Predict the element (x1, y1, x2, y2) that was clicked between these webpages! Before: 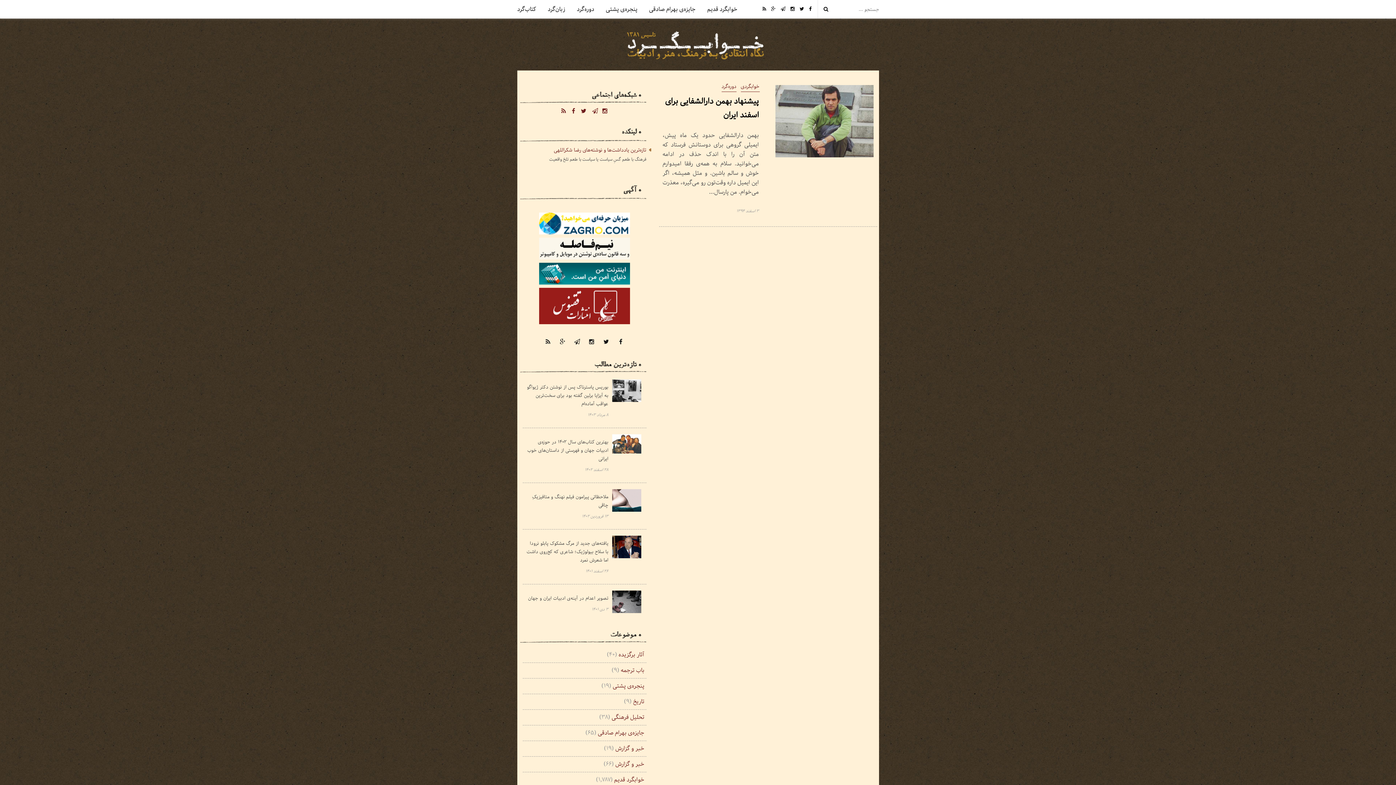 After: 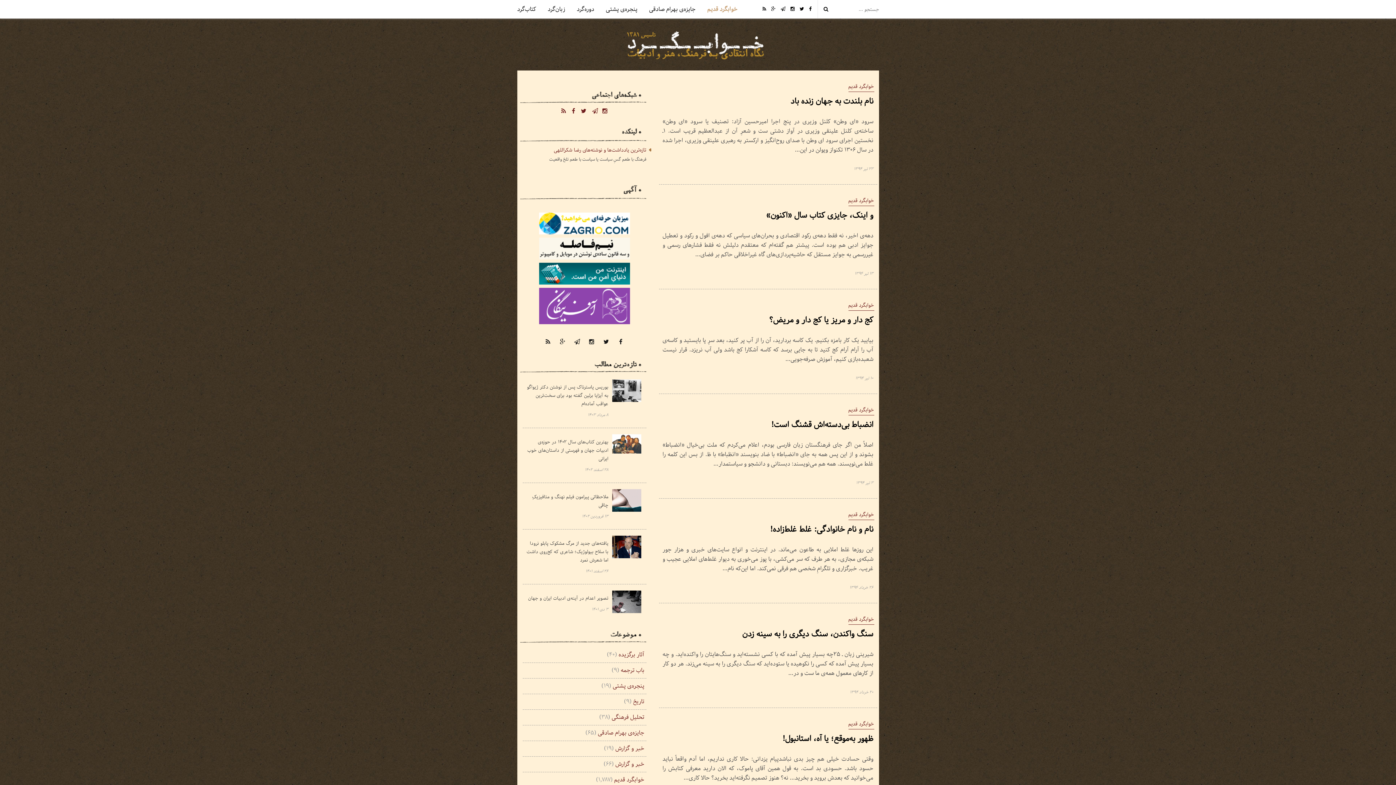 Action: label: خوابگرد قدیم bbox: (707, 0, 737, 18)